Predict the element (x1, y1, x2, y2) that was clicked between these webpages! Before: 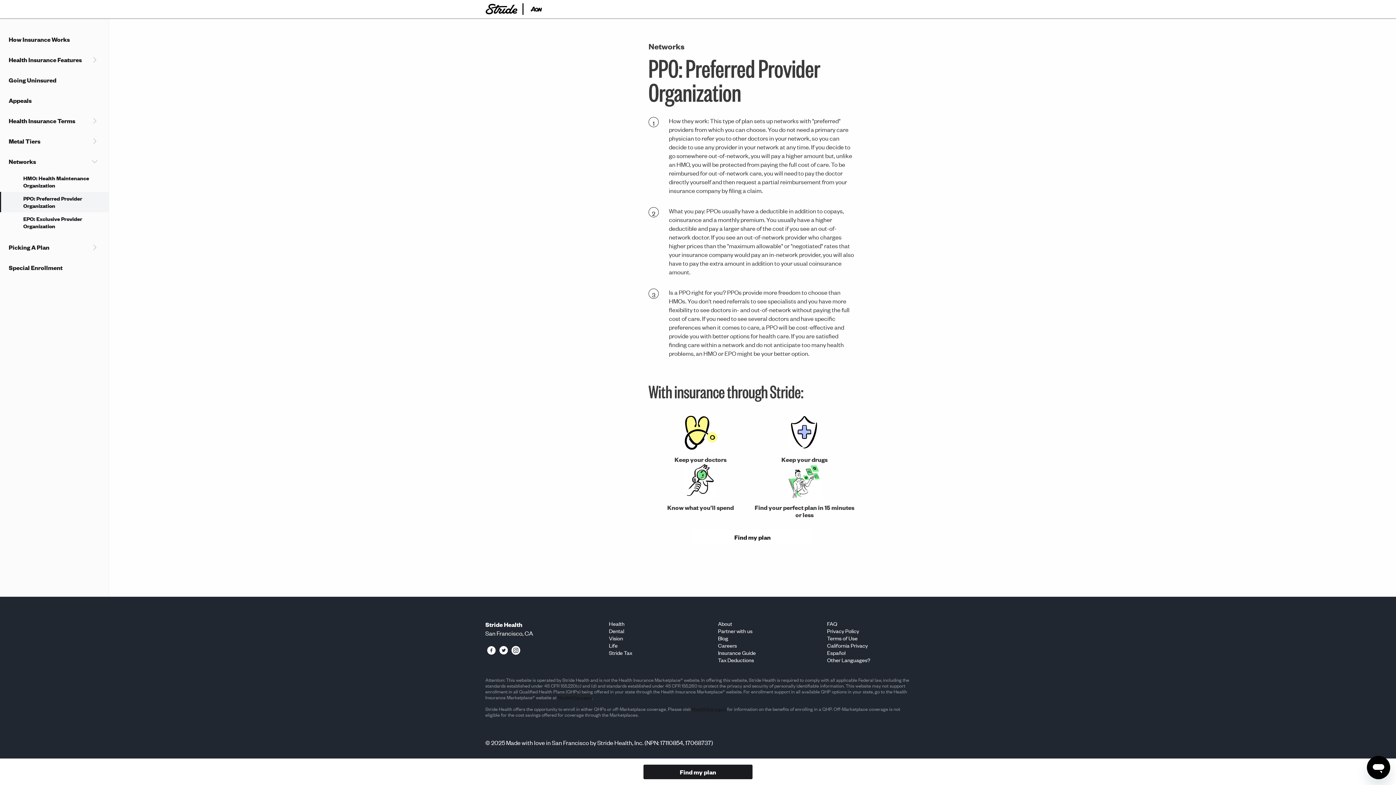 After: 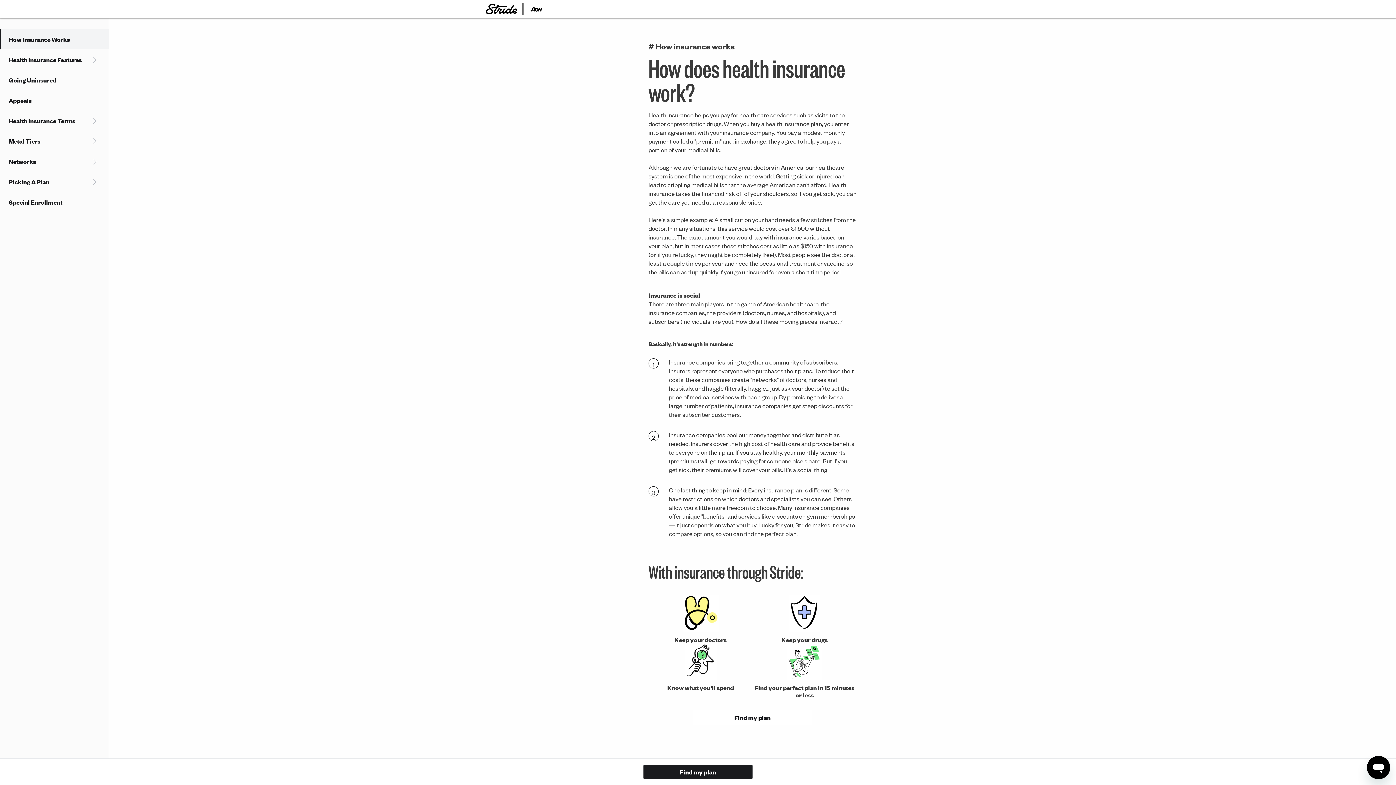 Action: bbox: (0, 32, 108, 46) label: How Insurance Works